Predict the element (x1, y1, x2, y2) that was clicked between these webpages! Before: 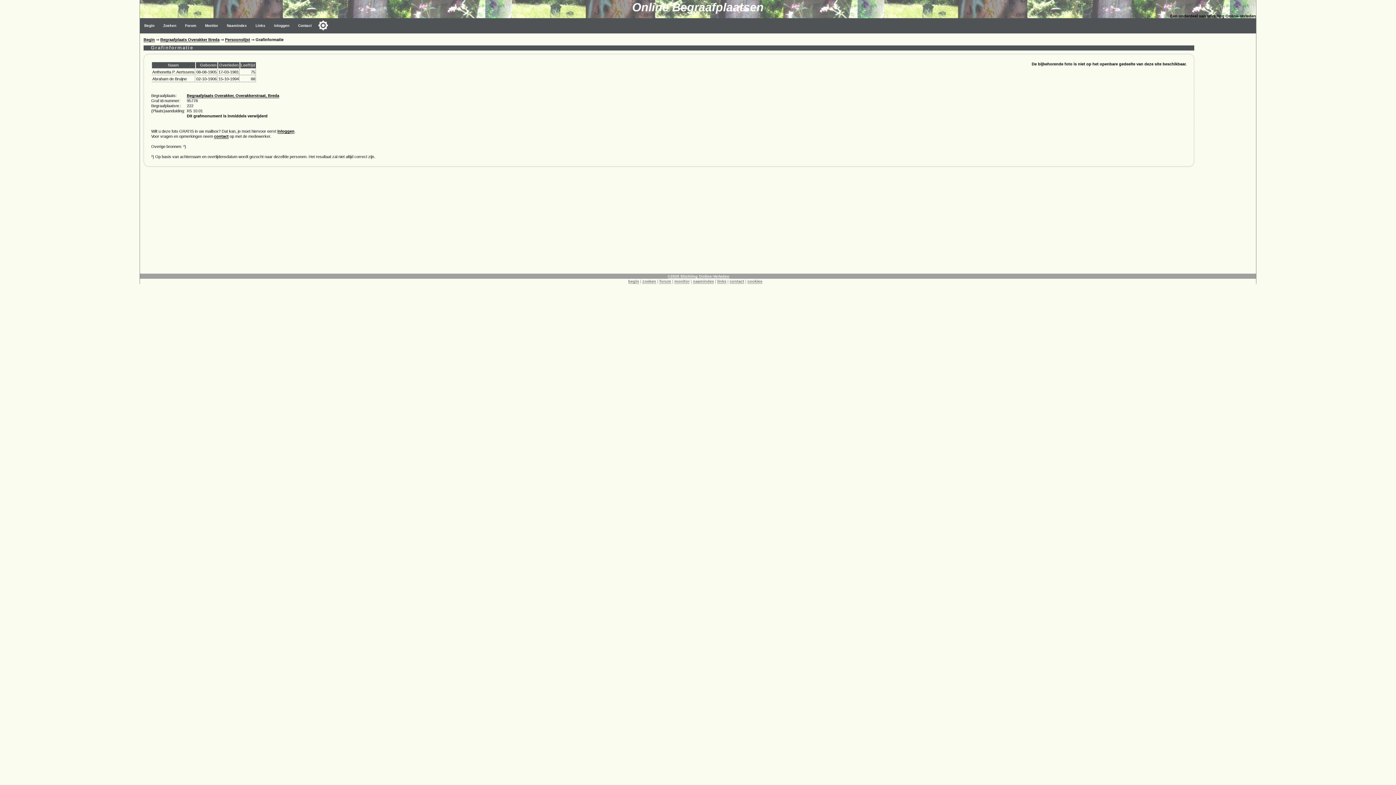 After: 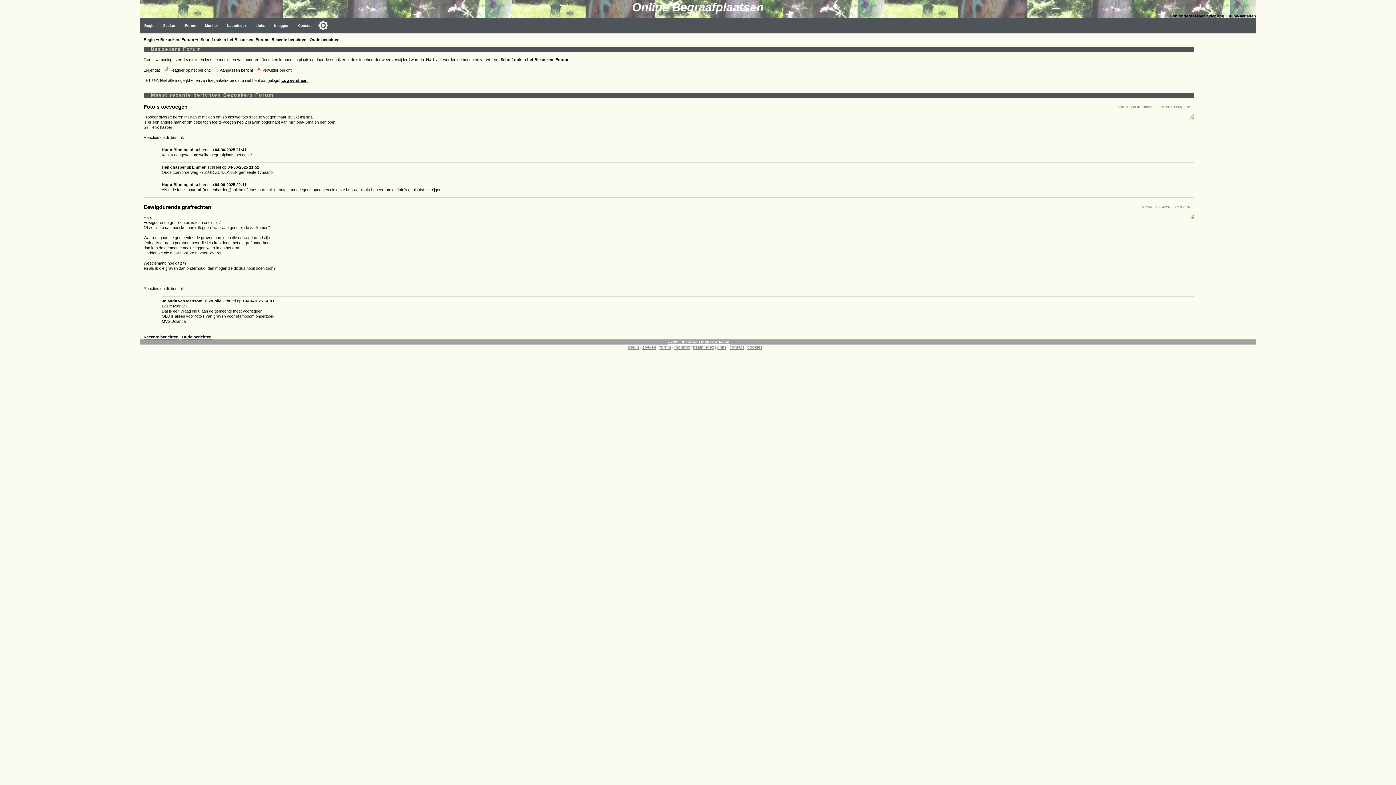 Action: label: forum bbox: (659, 279, 671, 284)